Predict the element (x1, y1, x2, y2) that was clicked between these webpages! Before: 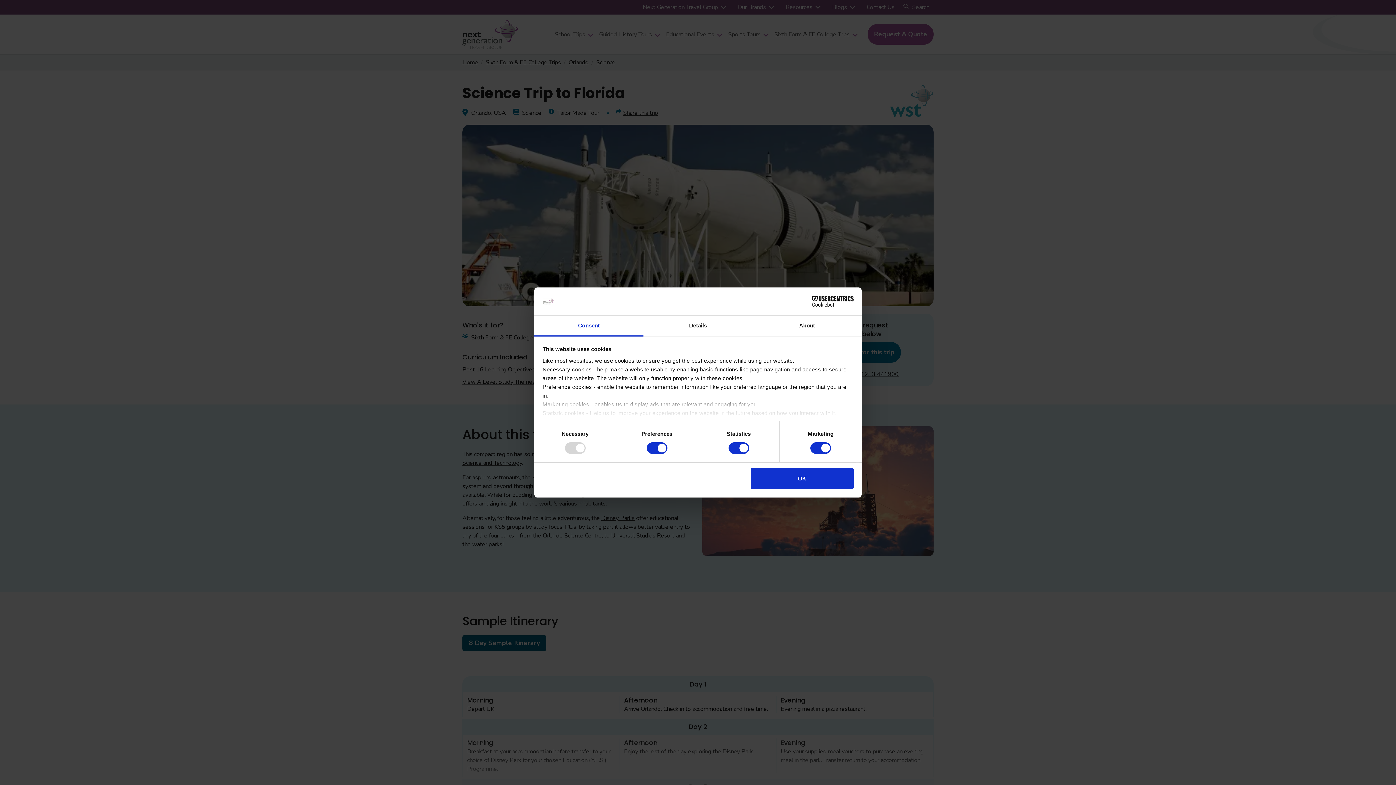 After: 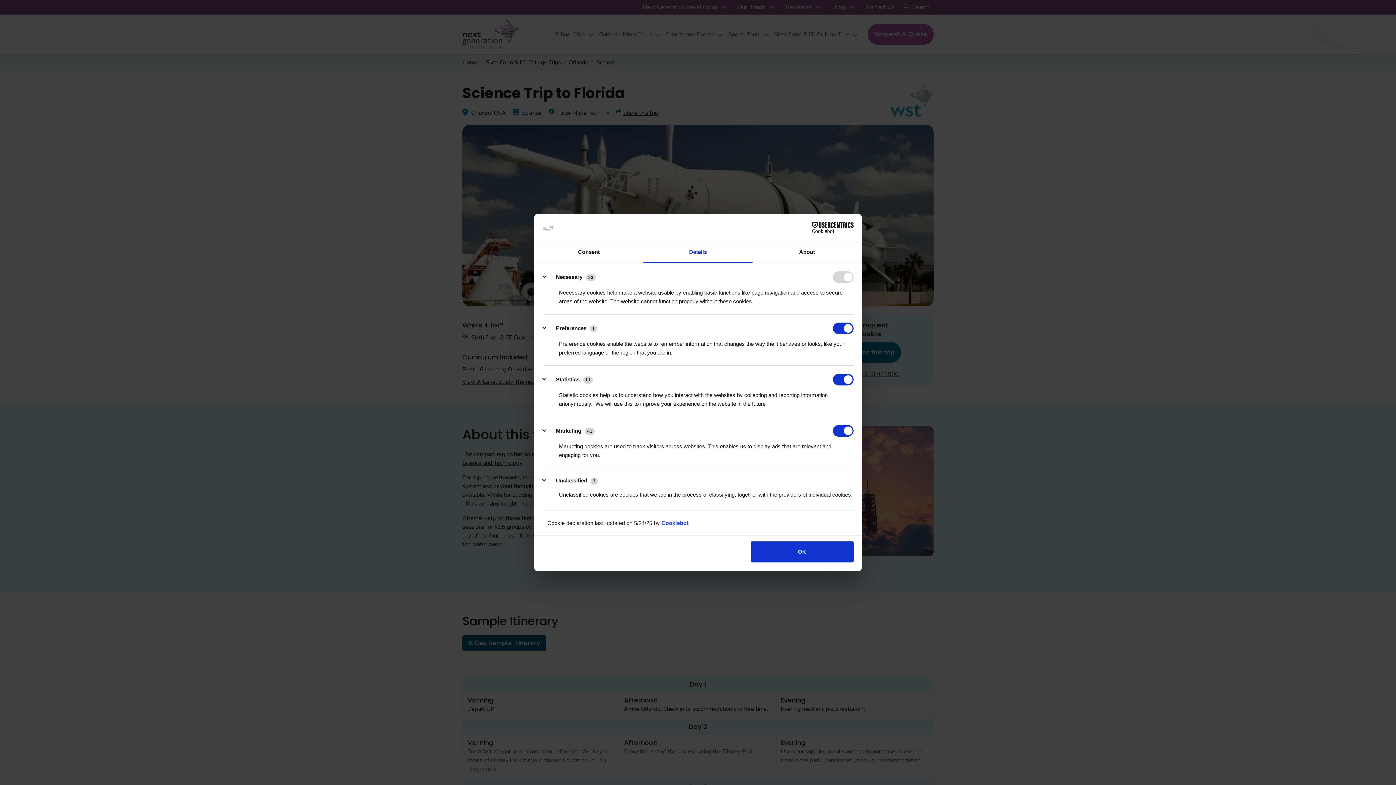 Action: bbox: (643, 315, 752, 336) label: Details